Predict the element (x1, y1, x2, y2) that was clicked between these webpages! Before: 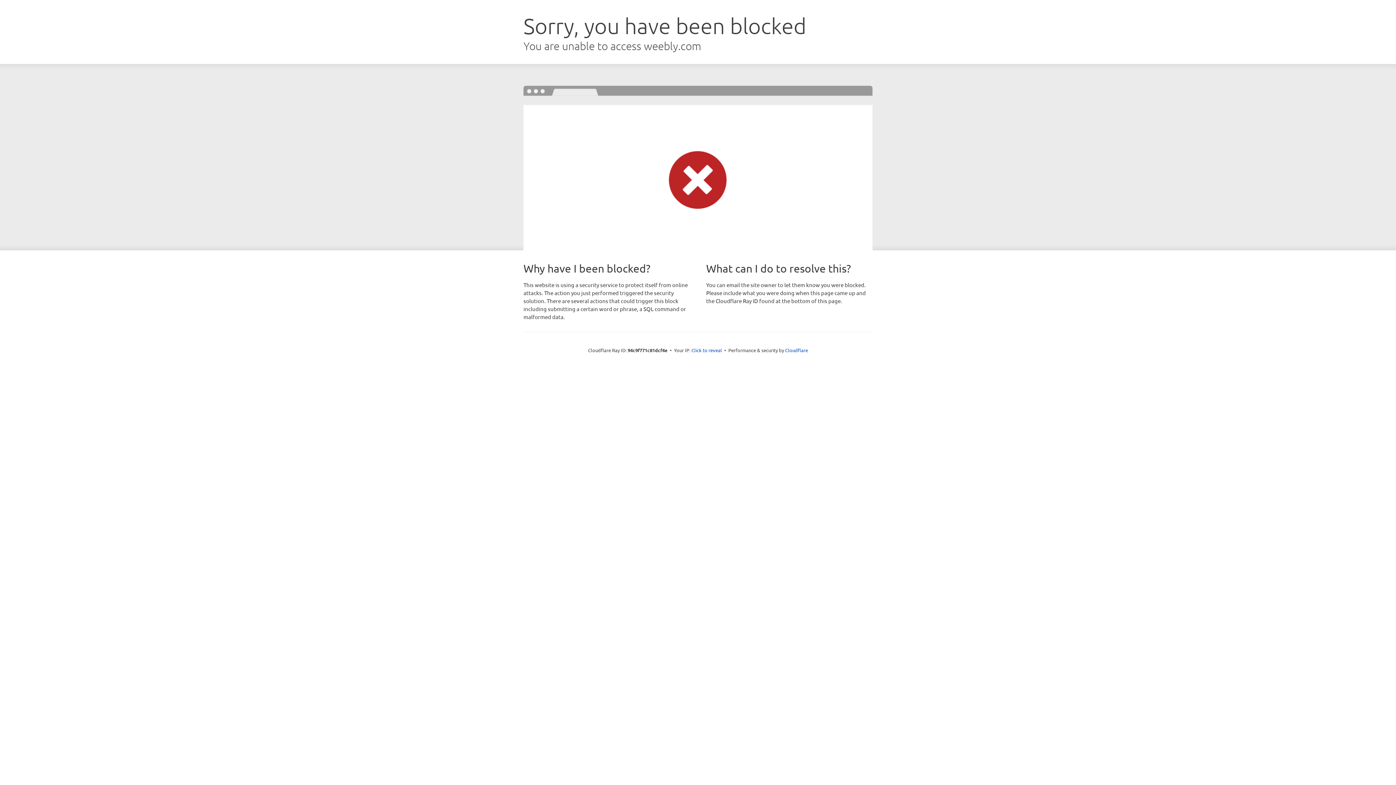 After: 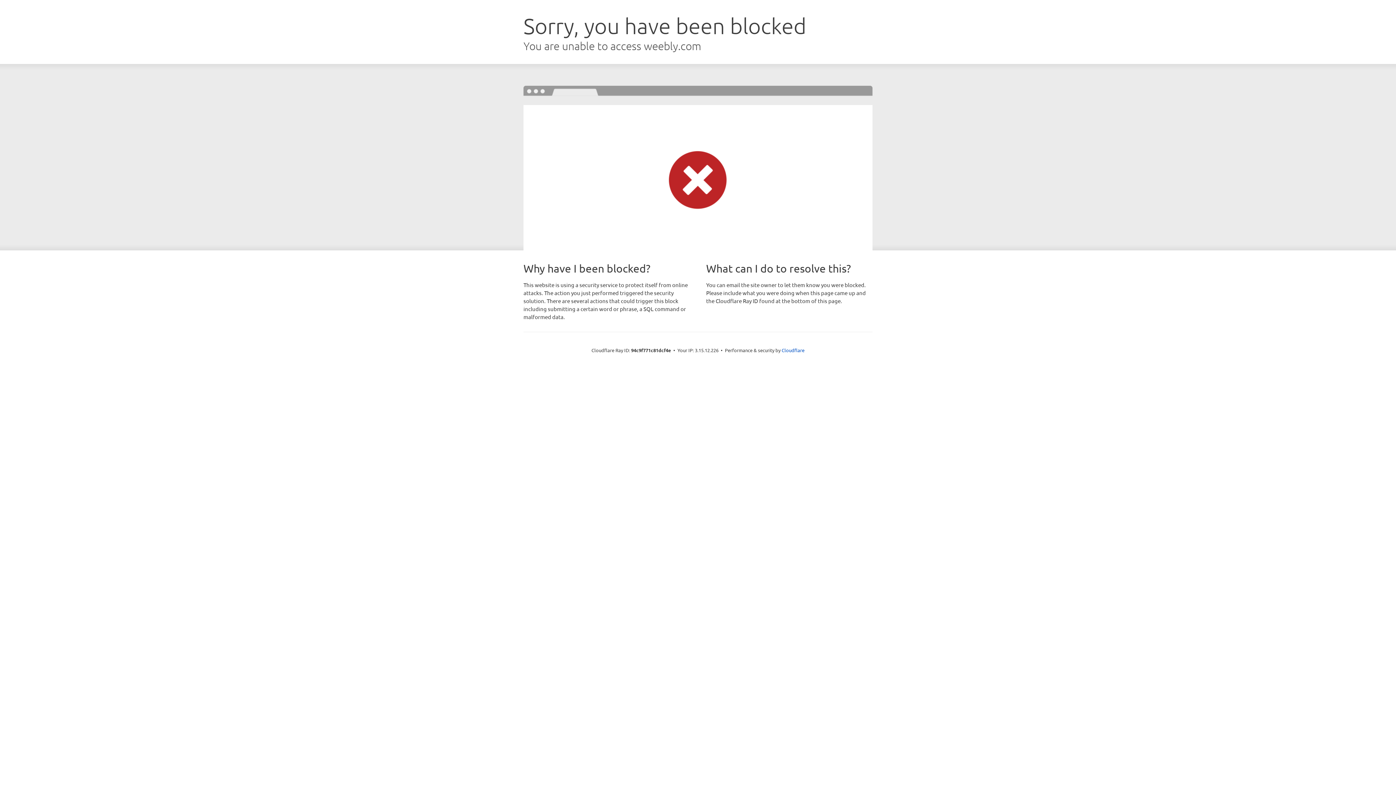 Action: label: Click to reveal bbox: (691, 346, 722, 353)